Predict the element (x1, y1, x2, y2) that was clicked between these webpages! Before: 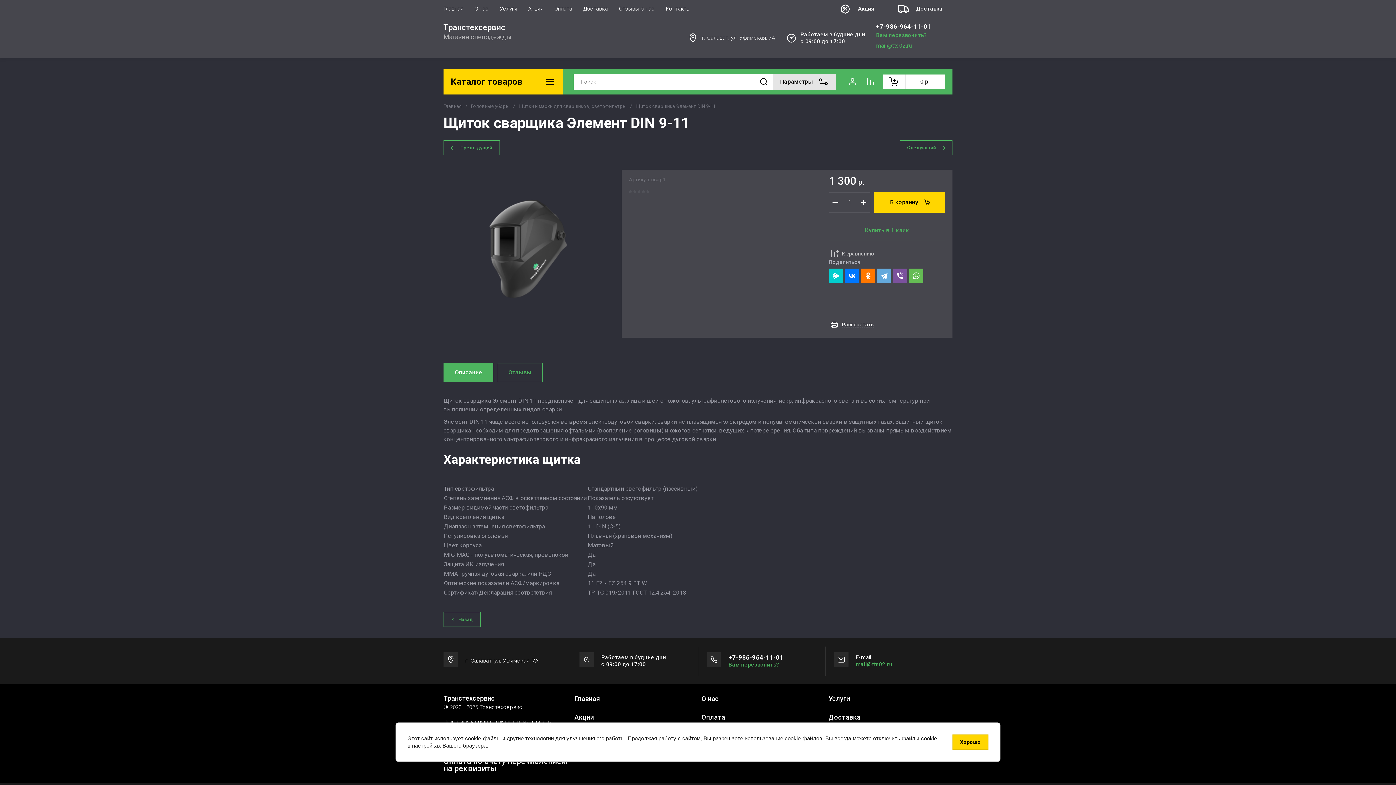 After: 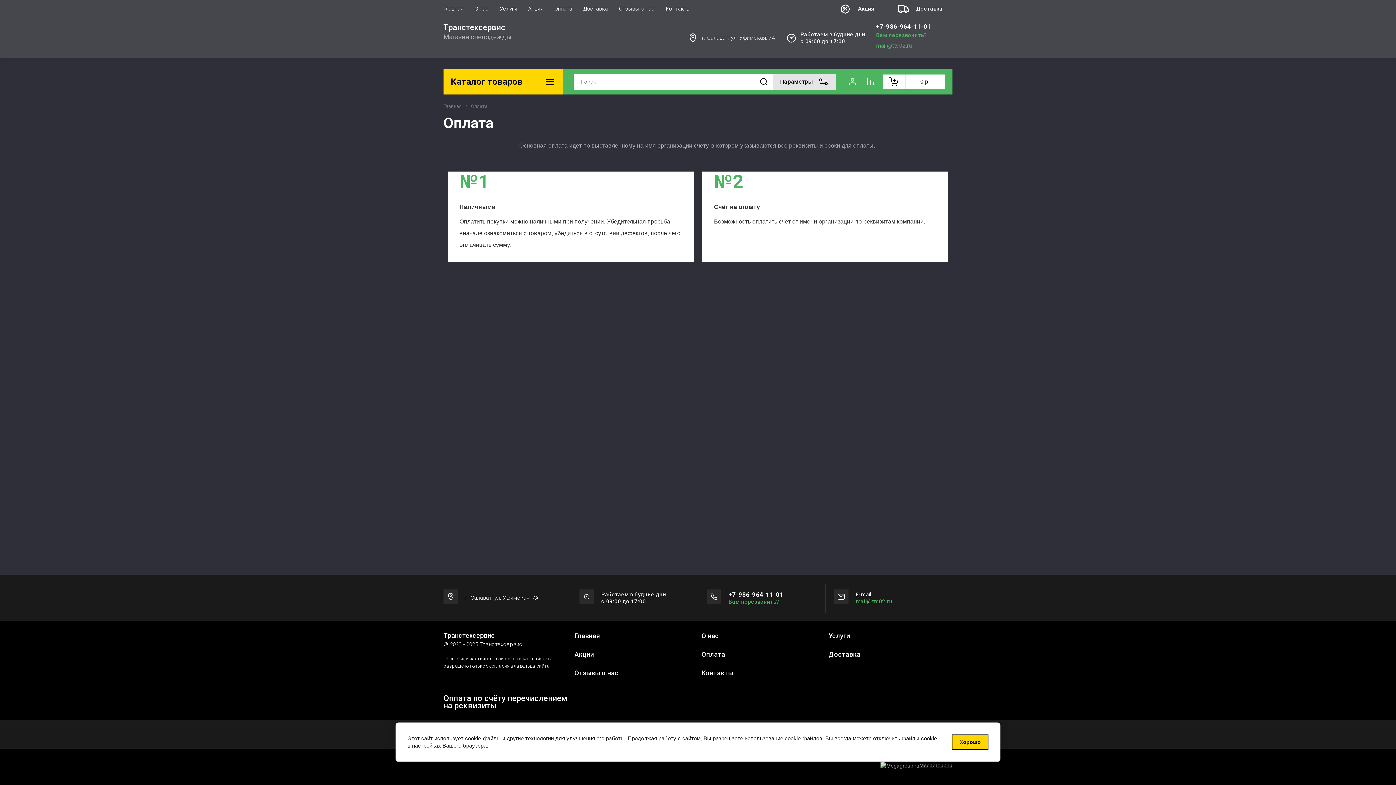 Action: bbox: (701, 714, 725, 721) label: Оплата